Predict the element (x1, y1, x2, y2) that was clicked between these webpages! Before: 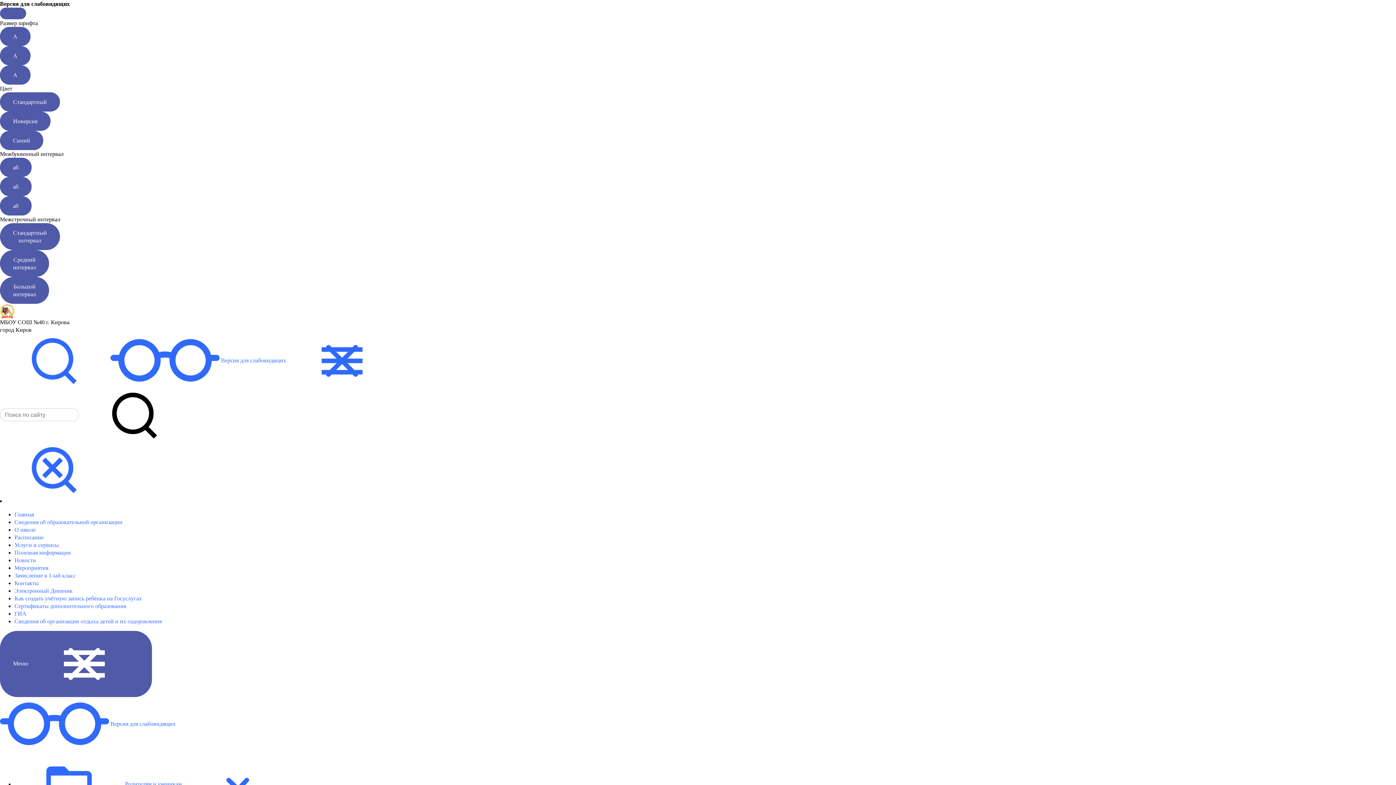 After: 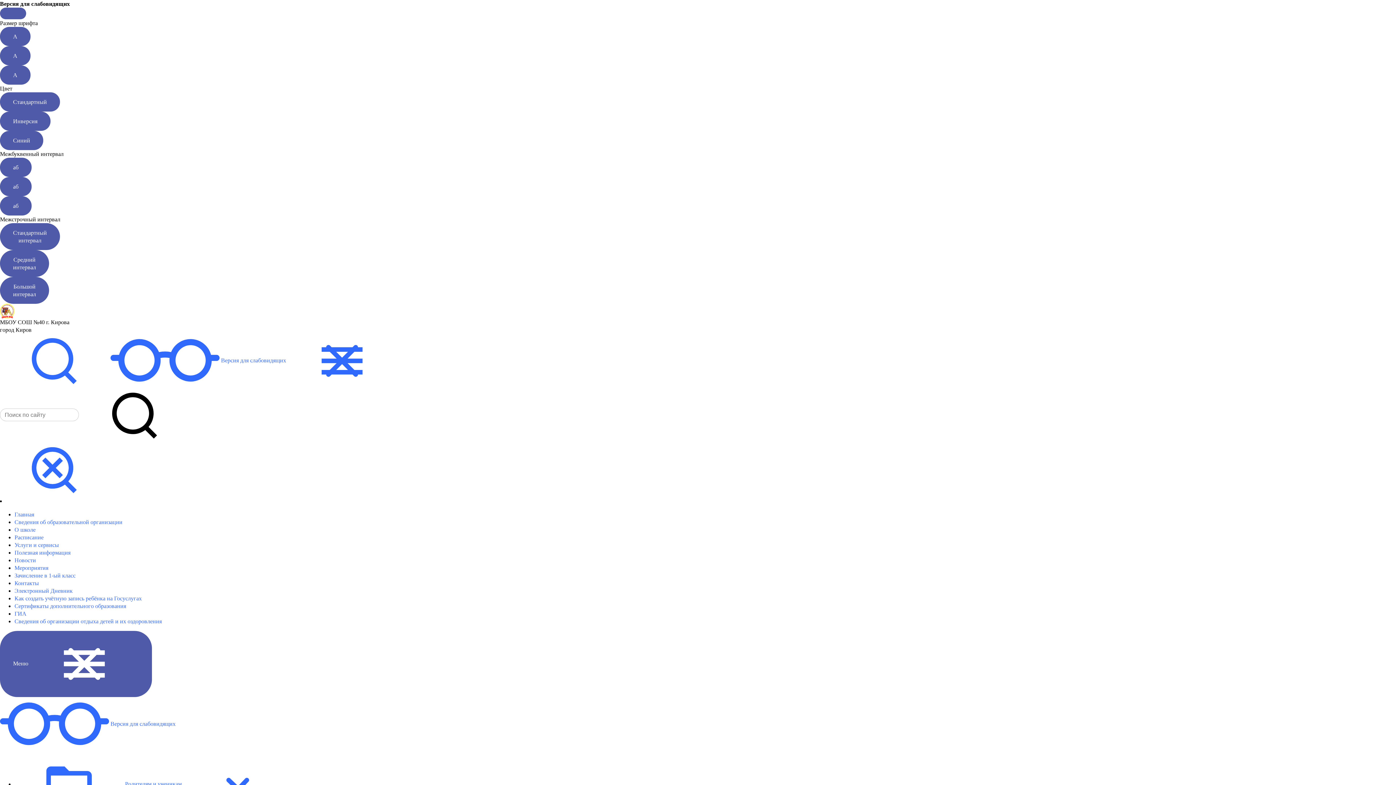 Action: bbox: (0, 223, 60, 250) label: Стандартный
интервал